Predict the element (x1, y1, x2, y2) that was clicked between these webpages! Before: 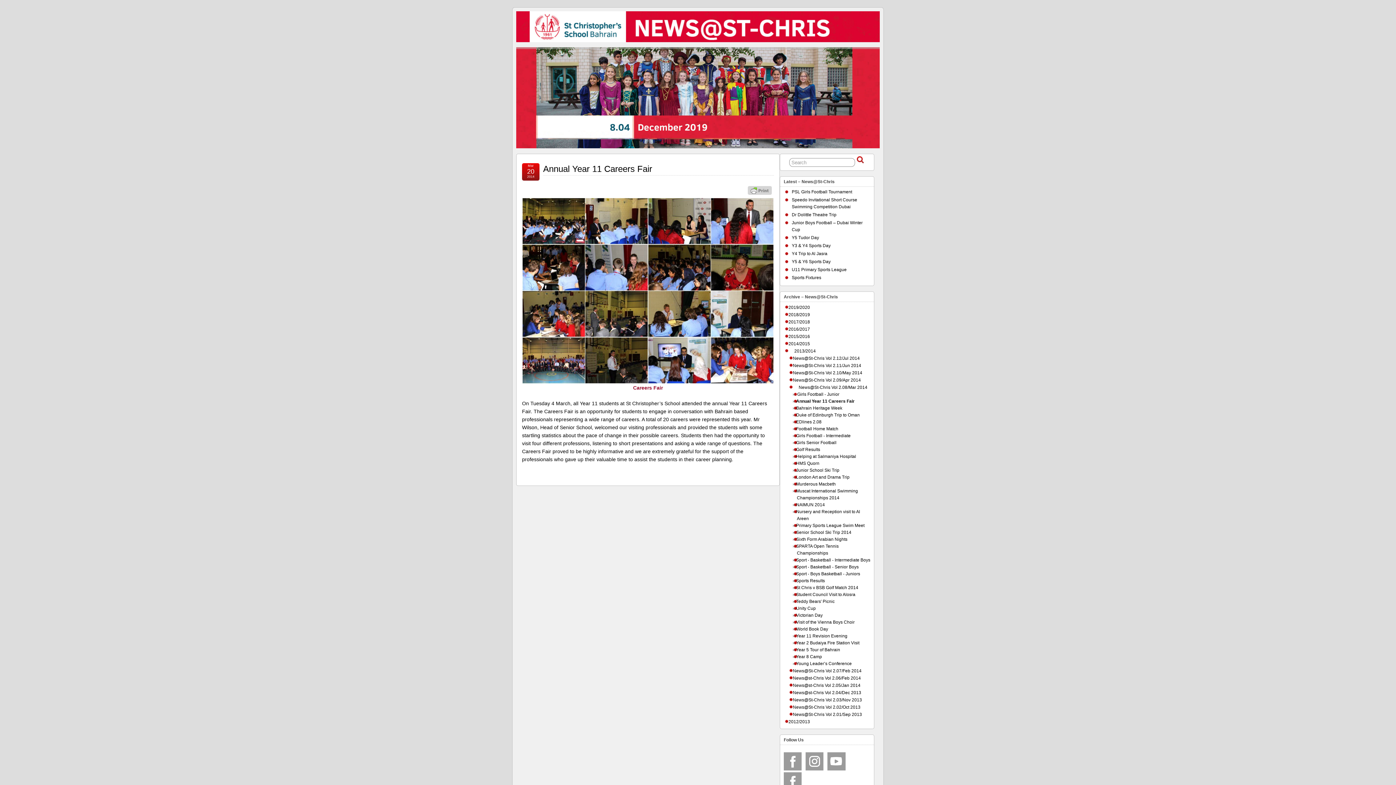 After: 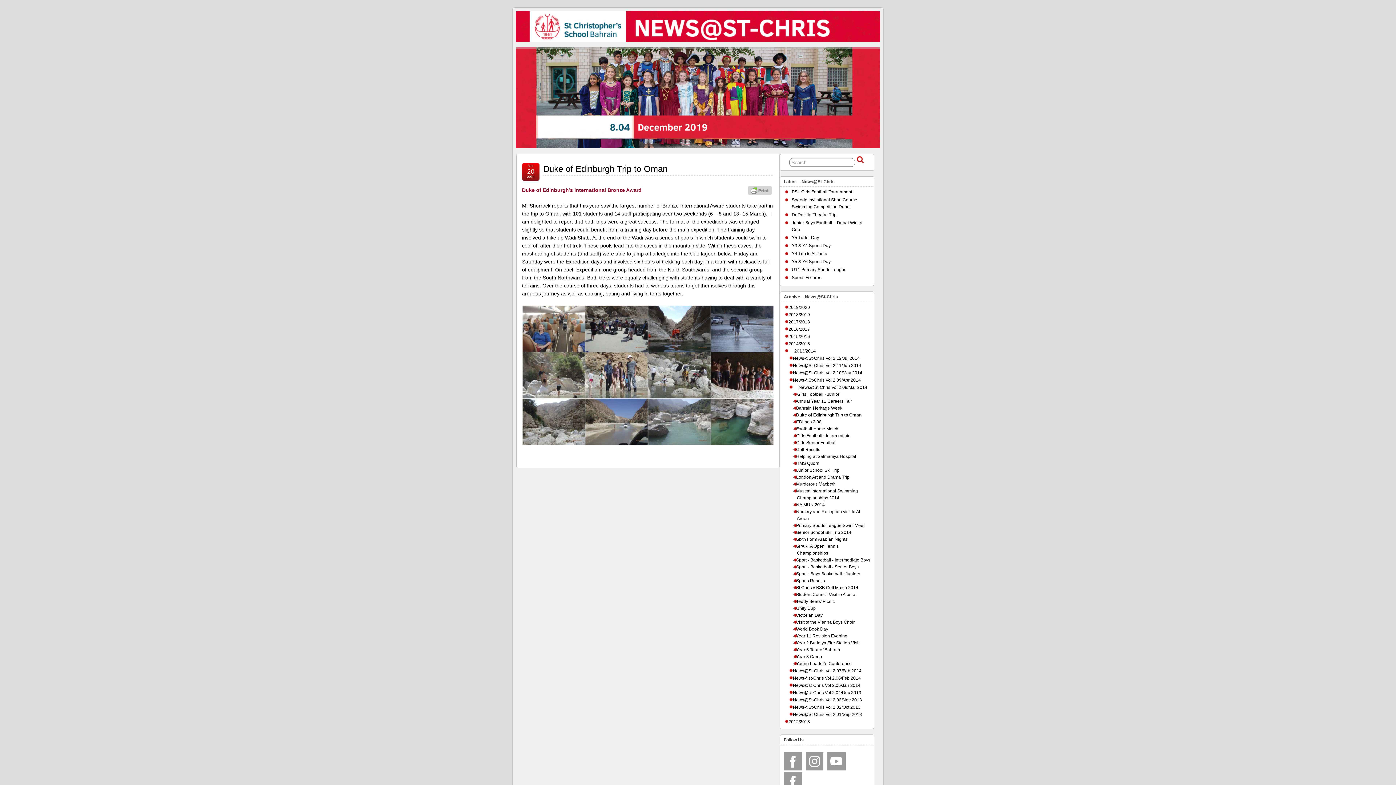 Action: bbox: (796, 412, 860, 417) label: Duke of Edinburgh Trip to Oman